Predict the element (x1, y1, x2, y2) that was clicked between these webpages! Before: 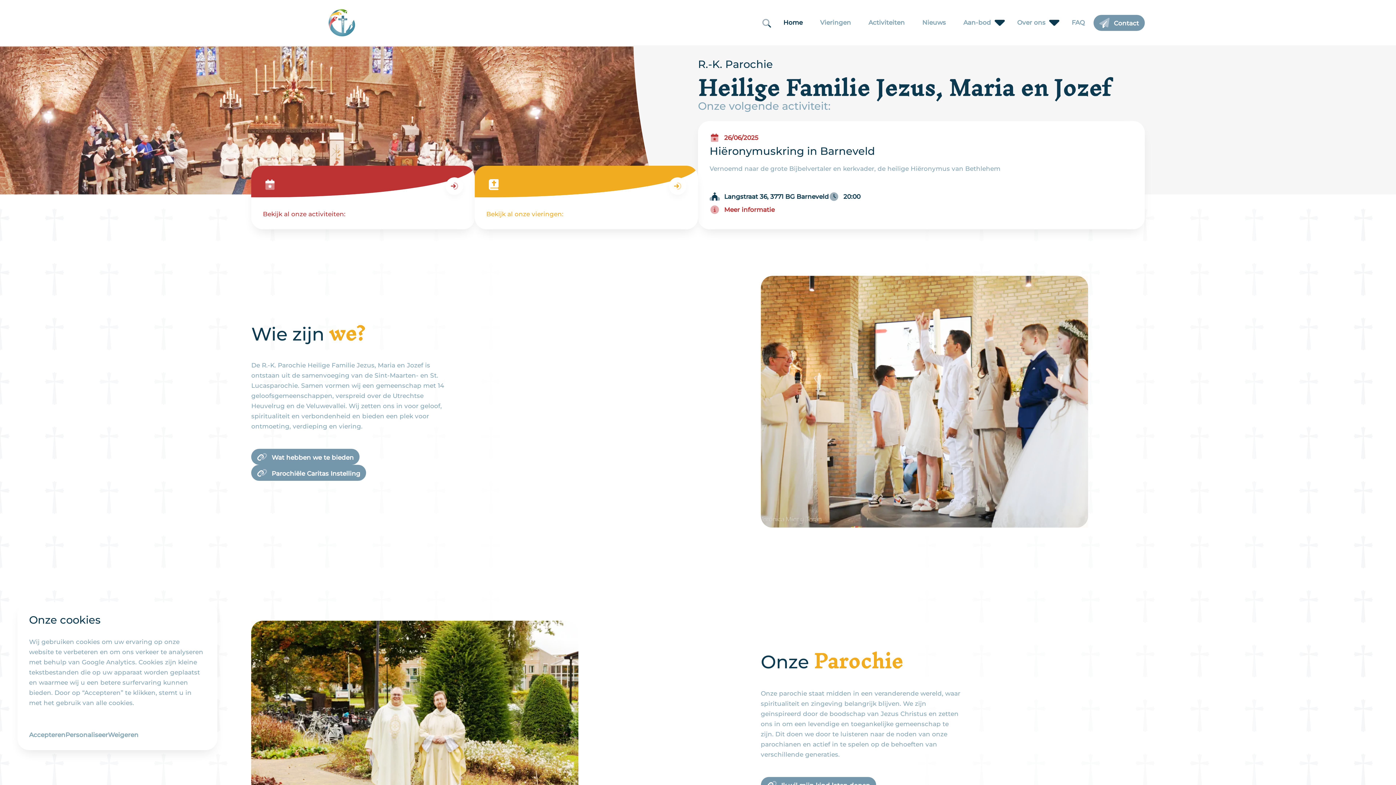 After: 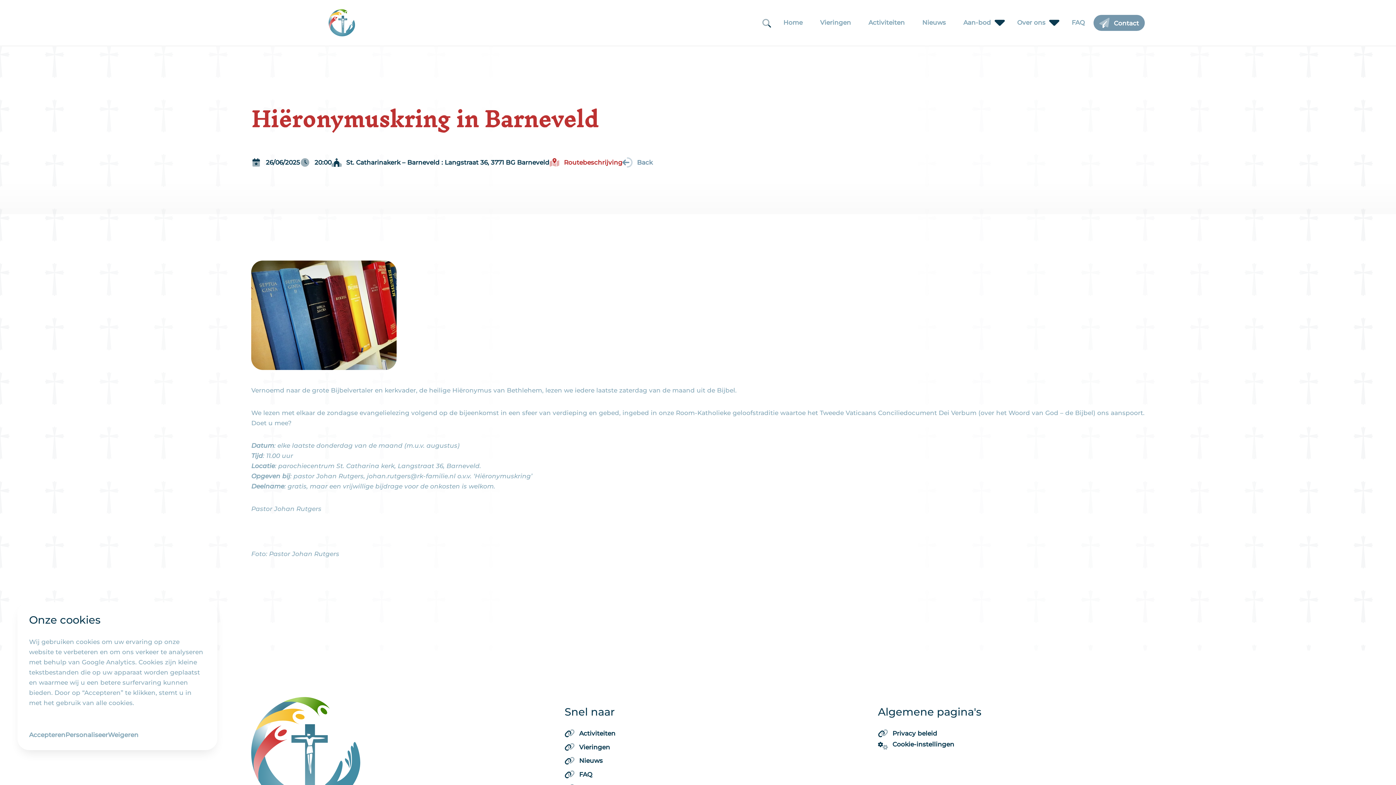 Action: bbox: (709, 204, 774, 214) label: Meer informatie